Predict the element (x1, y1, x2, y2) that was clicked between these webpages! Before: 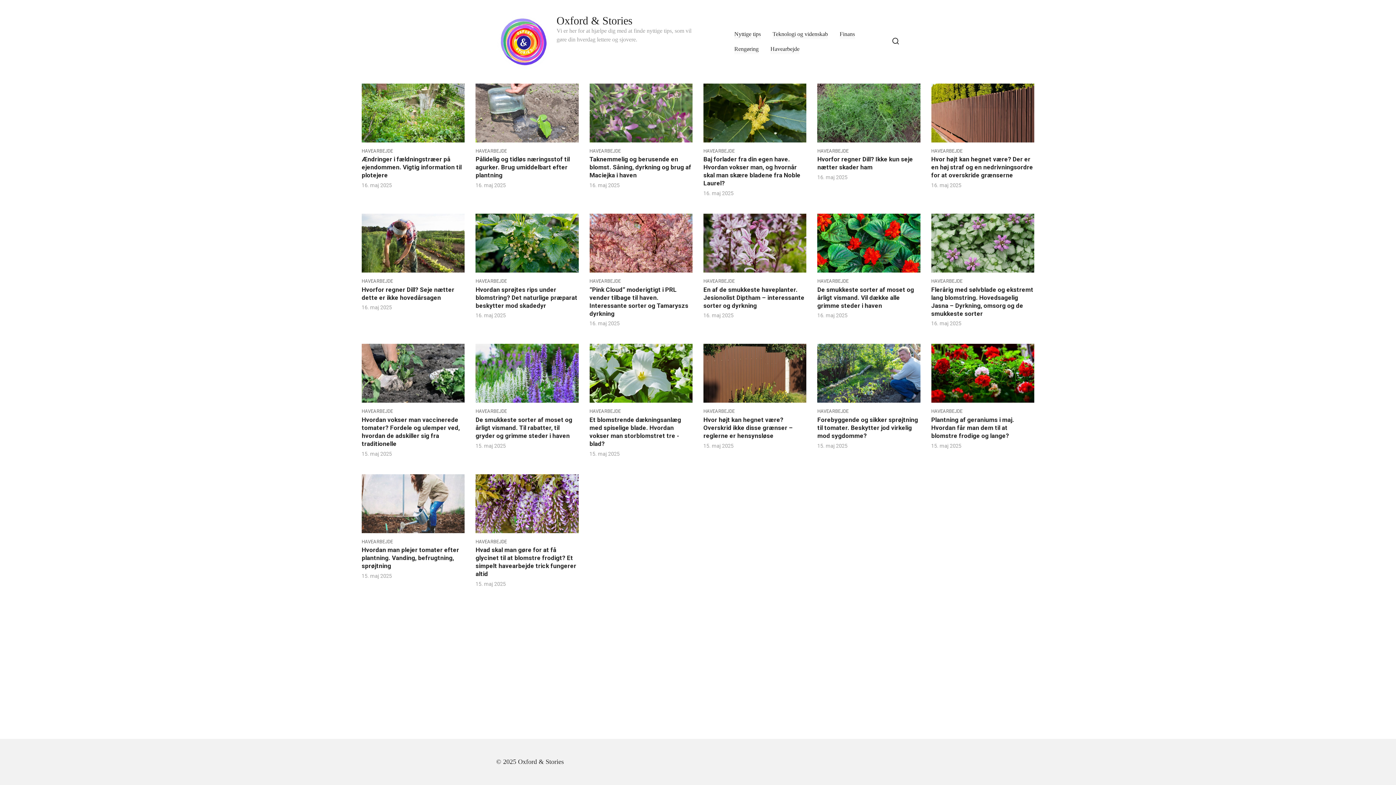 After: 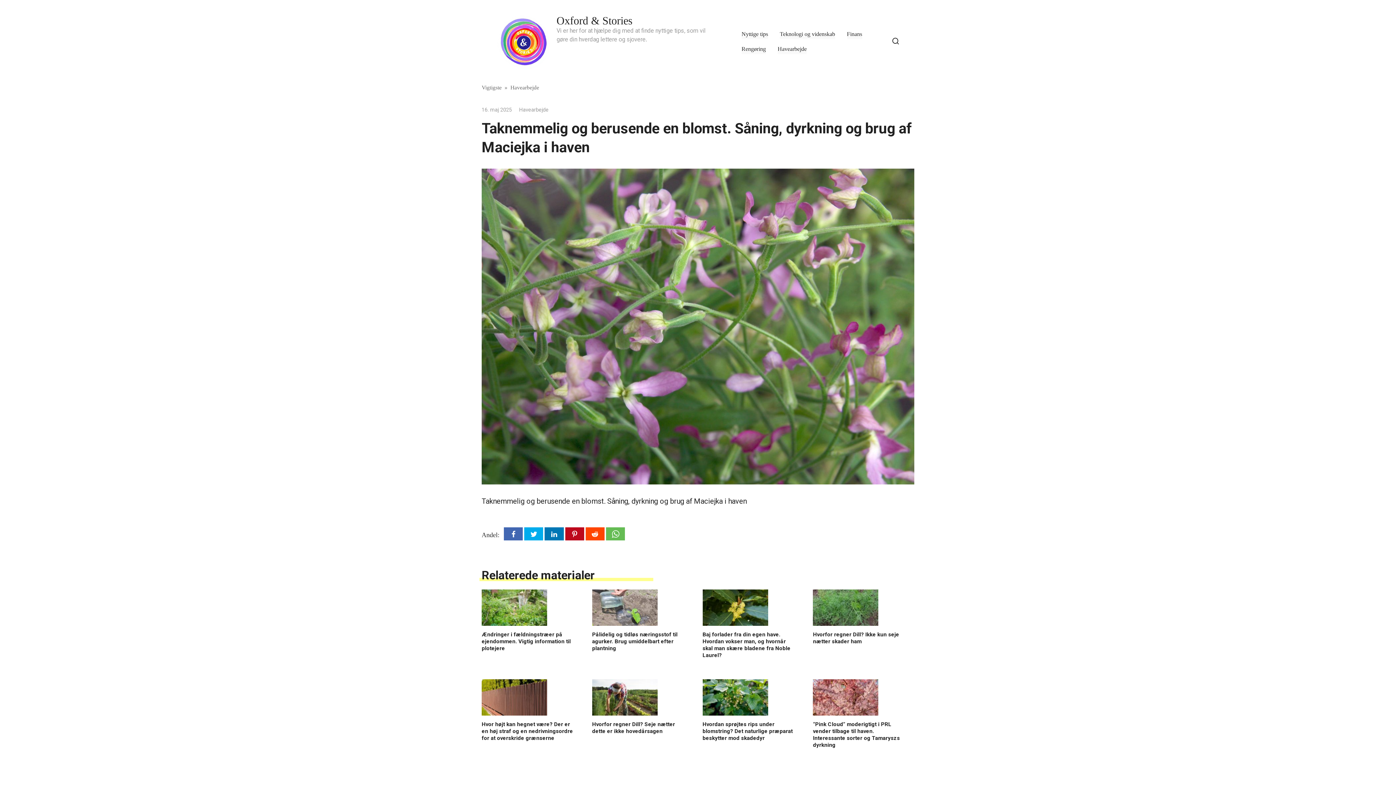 Action: bbox: (589, 83, 692, 189) label: HAVEARBEJDE
Taknemmelig og berusende en blomst. Såning, dyrkning og brug af Maciejka i haven
16. maj 2025